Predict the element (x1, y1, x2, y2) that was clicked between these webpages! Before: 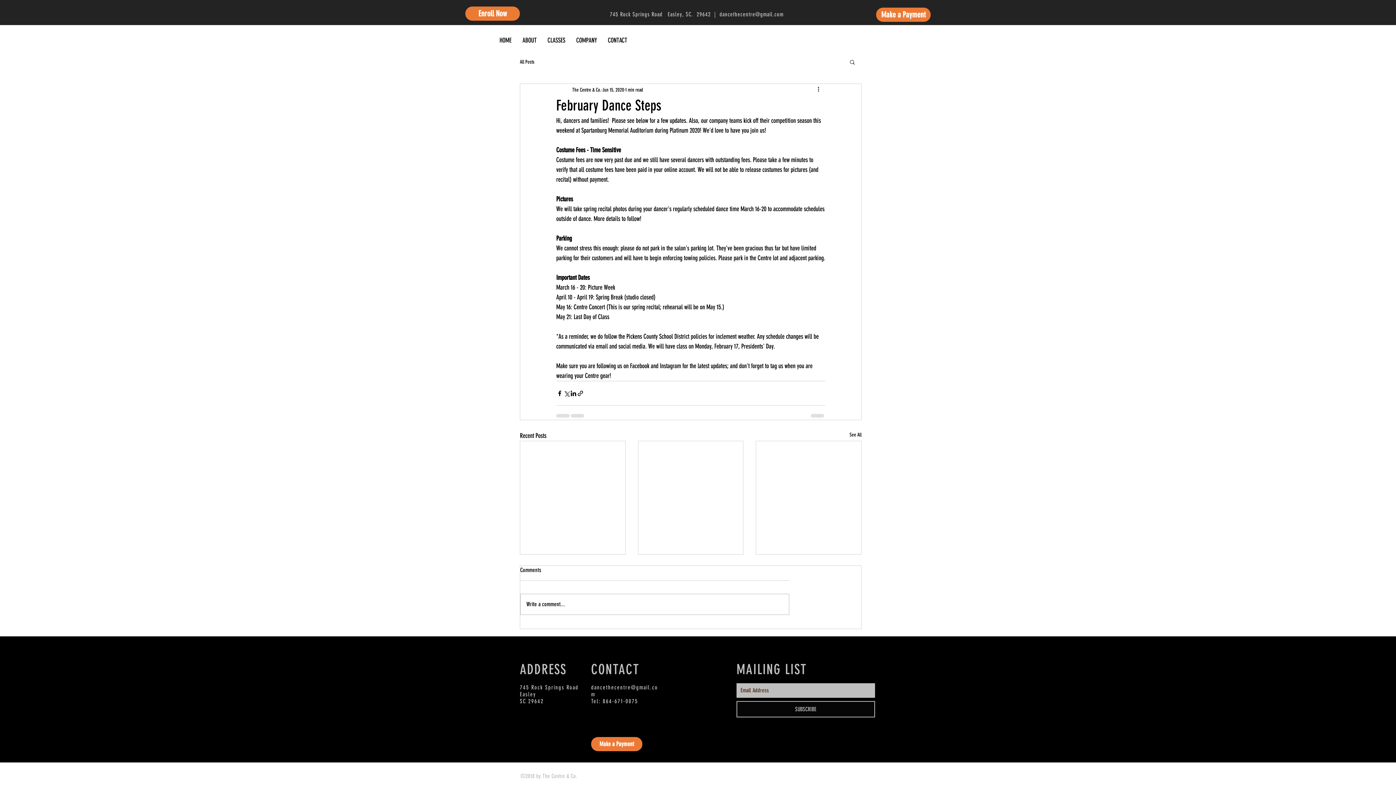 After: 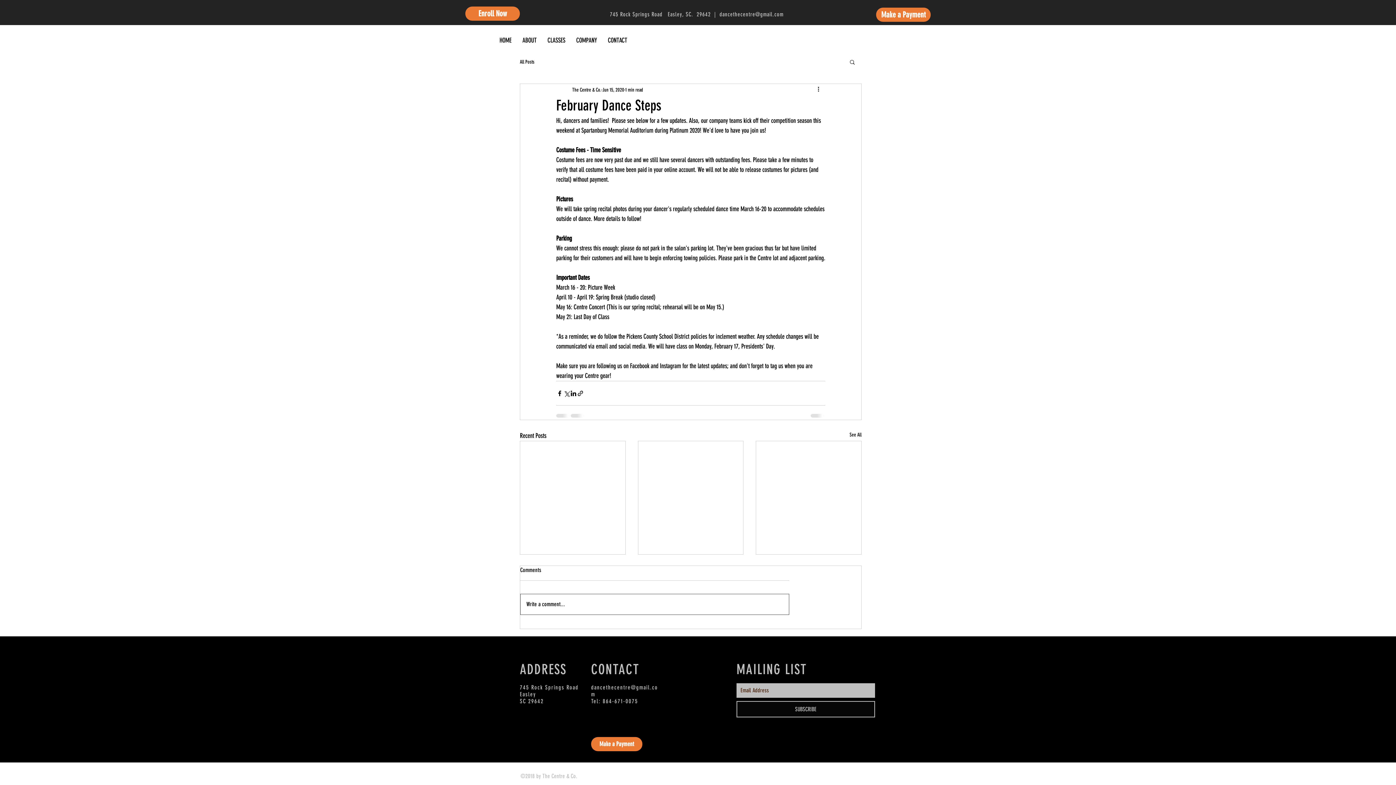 Action: label: Write a comment... bbox: (520, 594, 789, 615)